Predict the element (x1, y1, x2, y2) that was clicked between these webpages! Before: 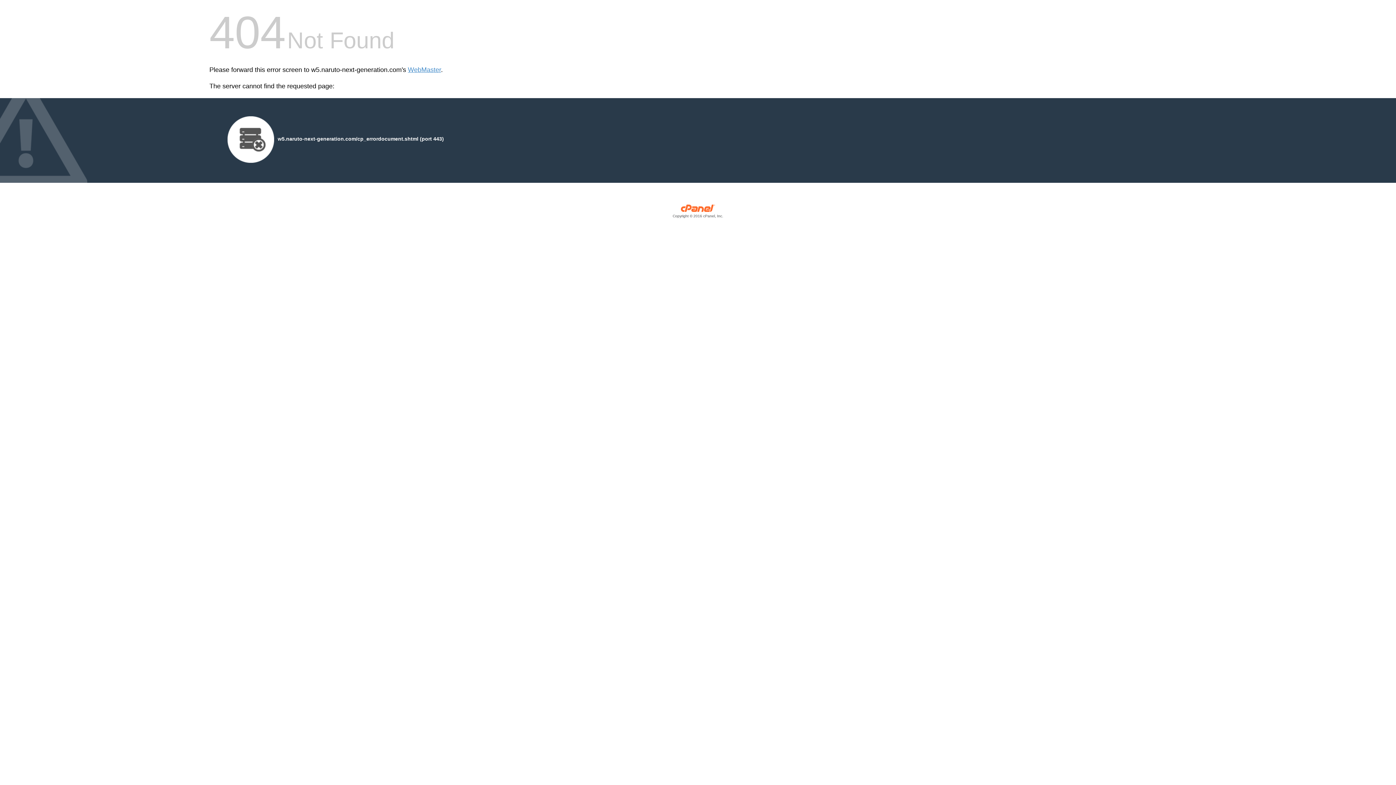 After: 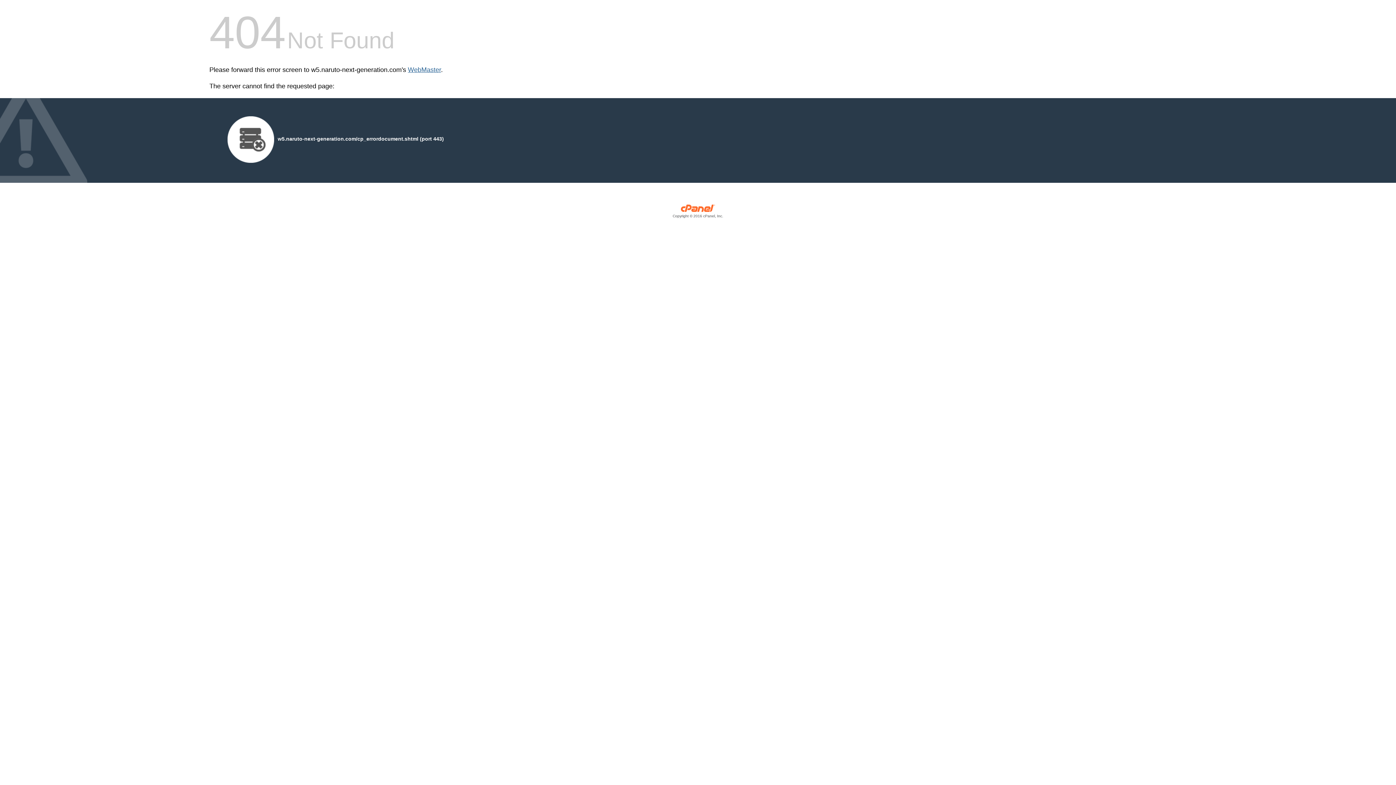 Action: label: WebMaster bbox: (408, 66, 441, 73)